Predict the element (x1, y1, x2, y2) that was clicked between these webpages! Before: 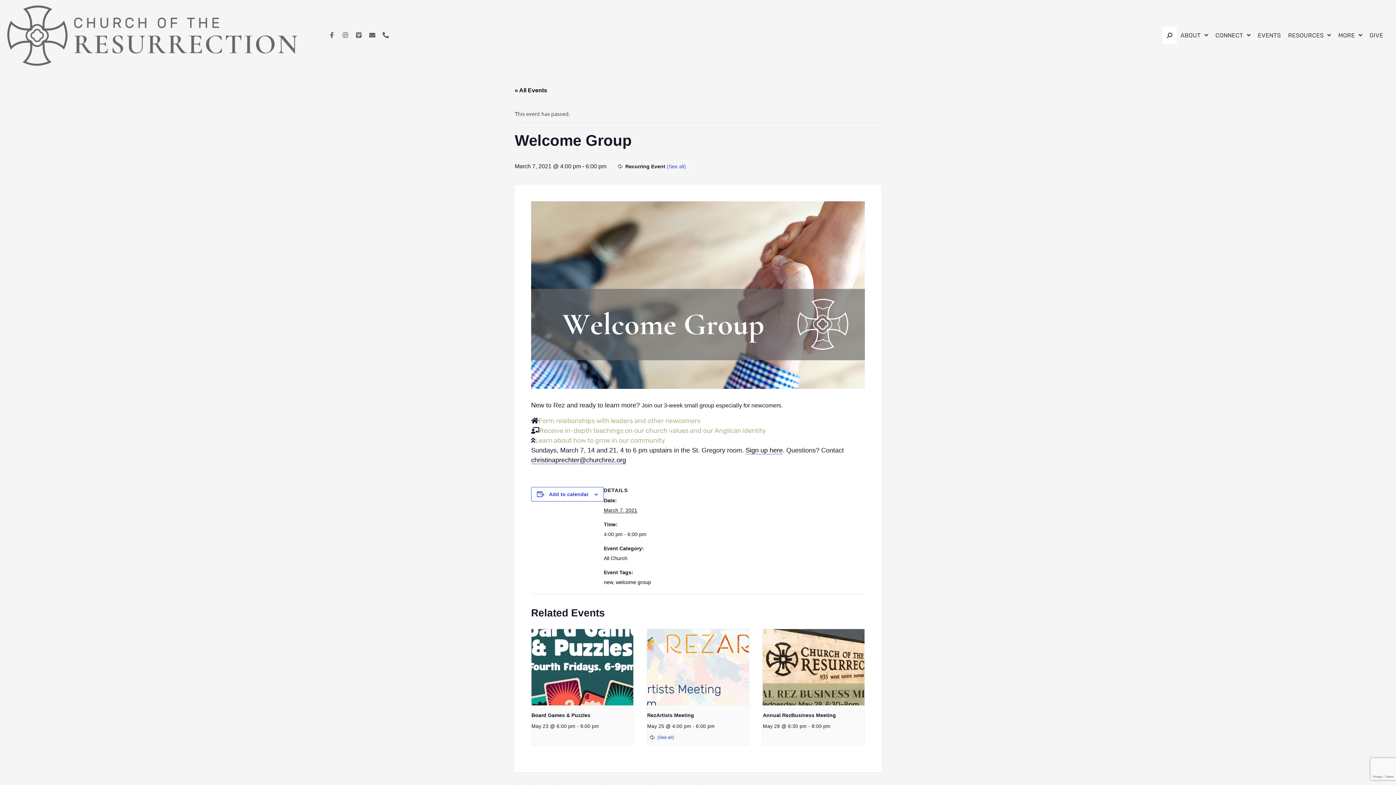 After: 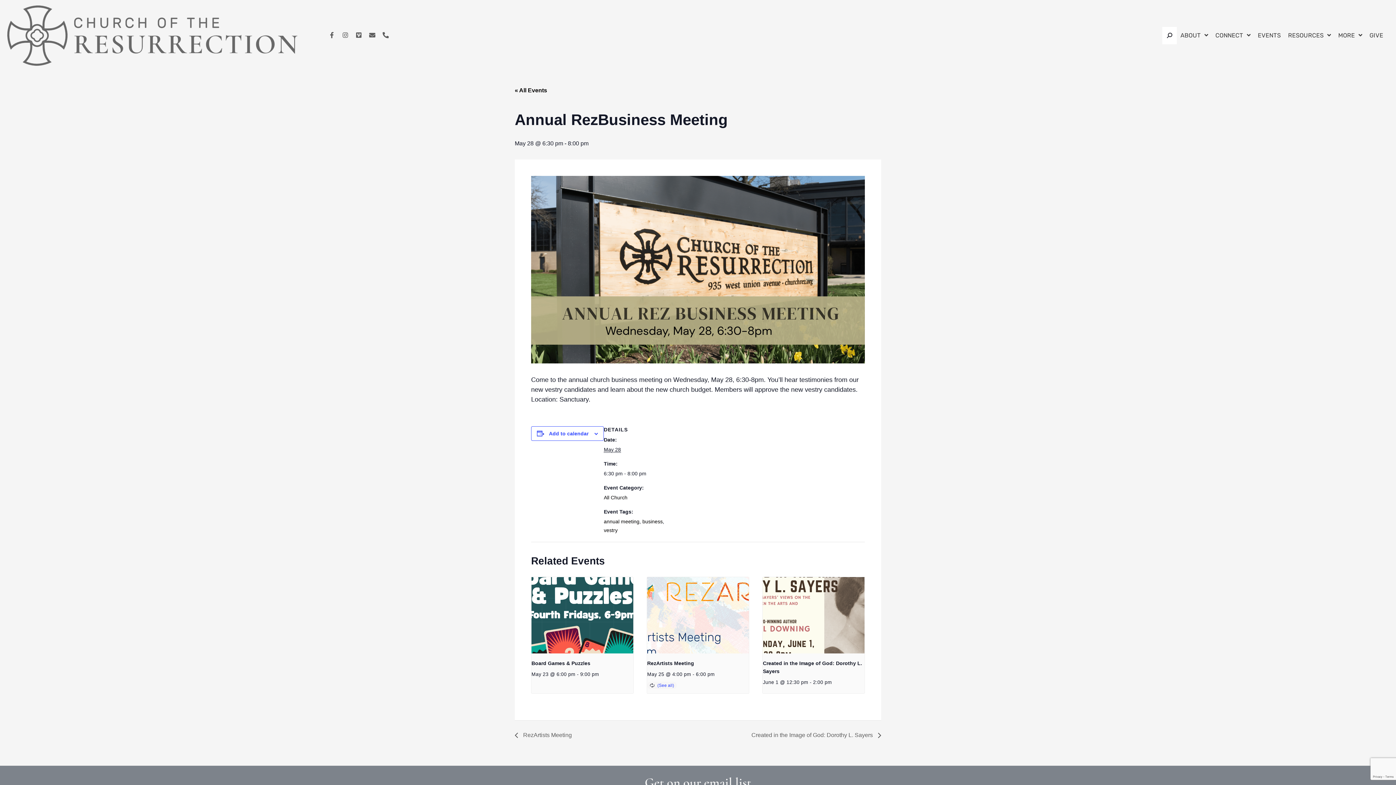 Action: bbox: (763, 712, 836, 718) label: Annual RezBusiness Meeting